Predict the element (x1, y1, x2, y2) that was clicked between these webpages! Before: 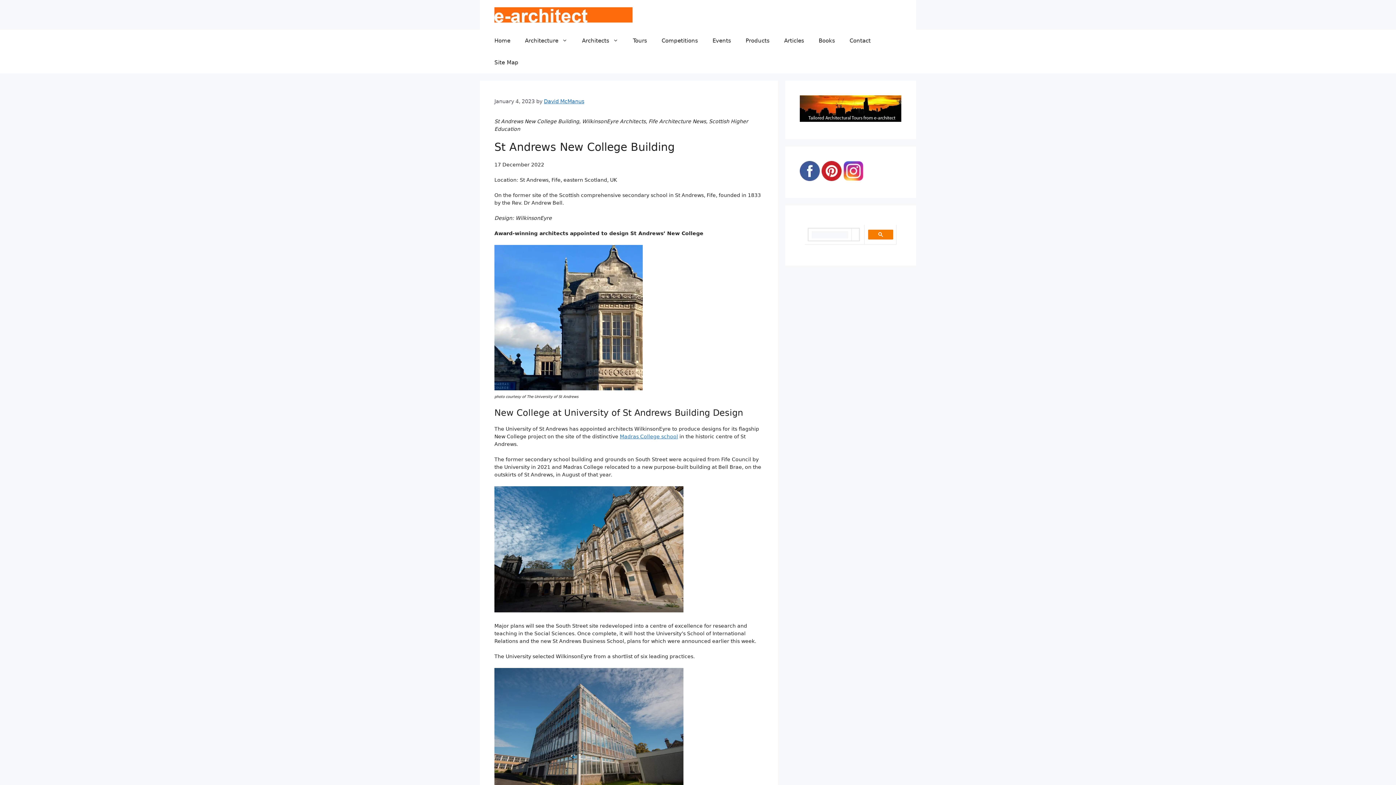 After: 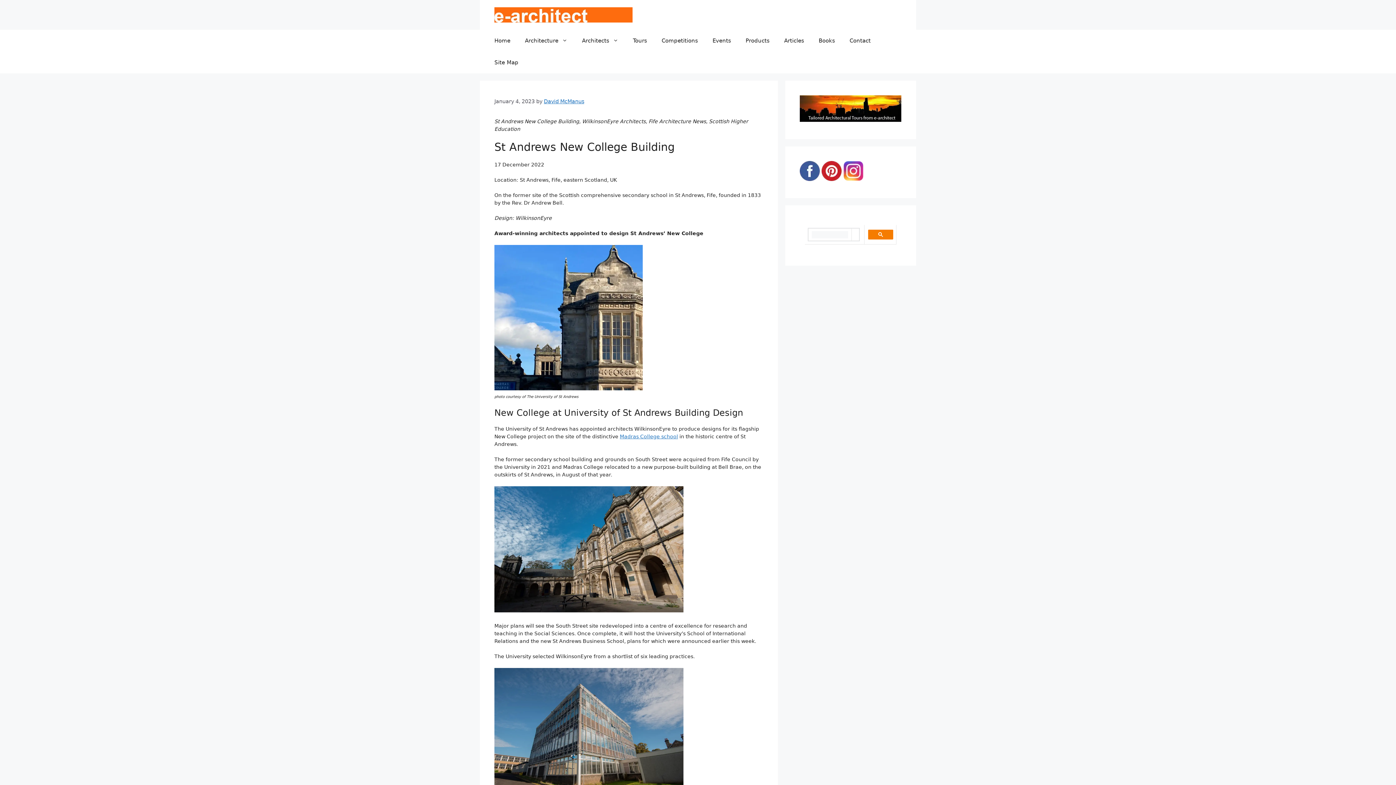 Action: bbox: (843, 175, 863, 182)